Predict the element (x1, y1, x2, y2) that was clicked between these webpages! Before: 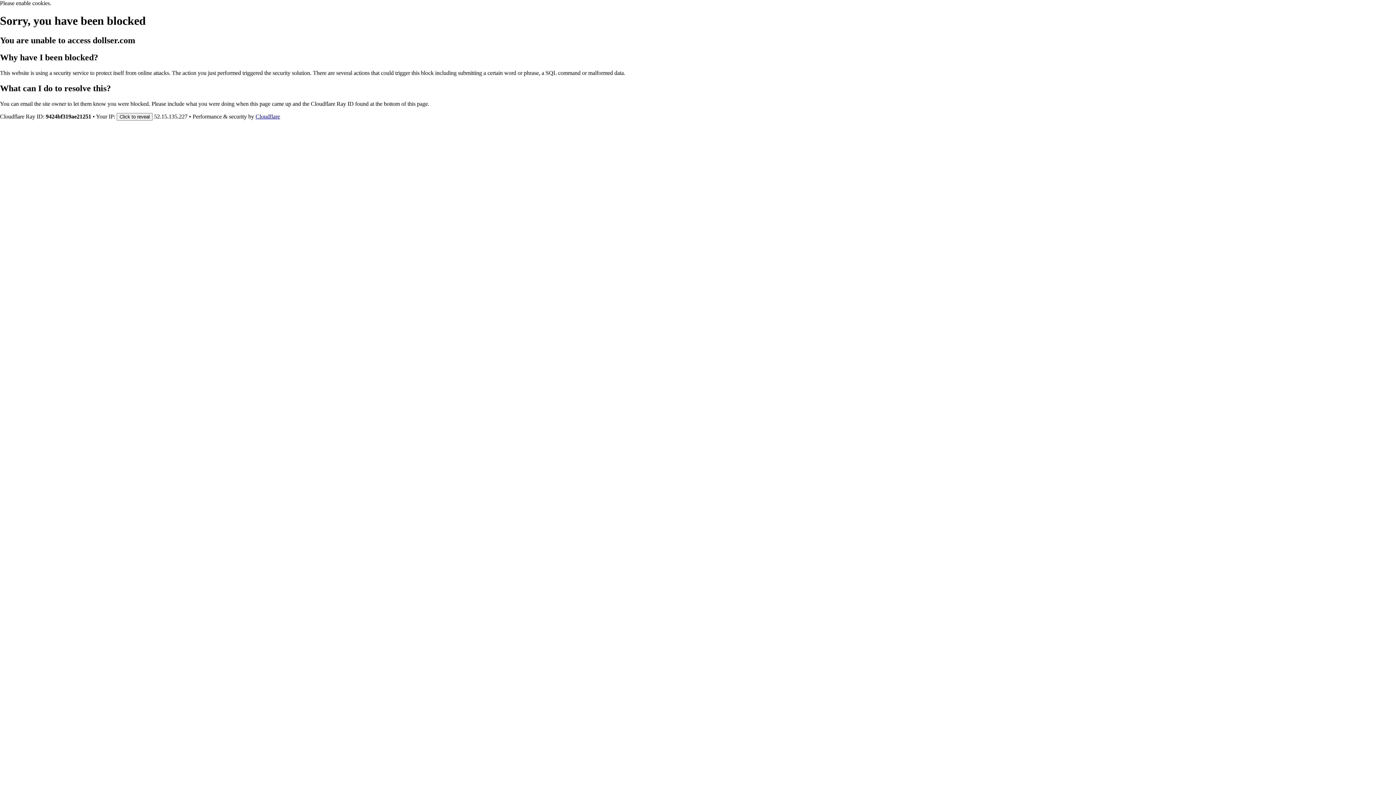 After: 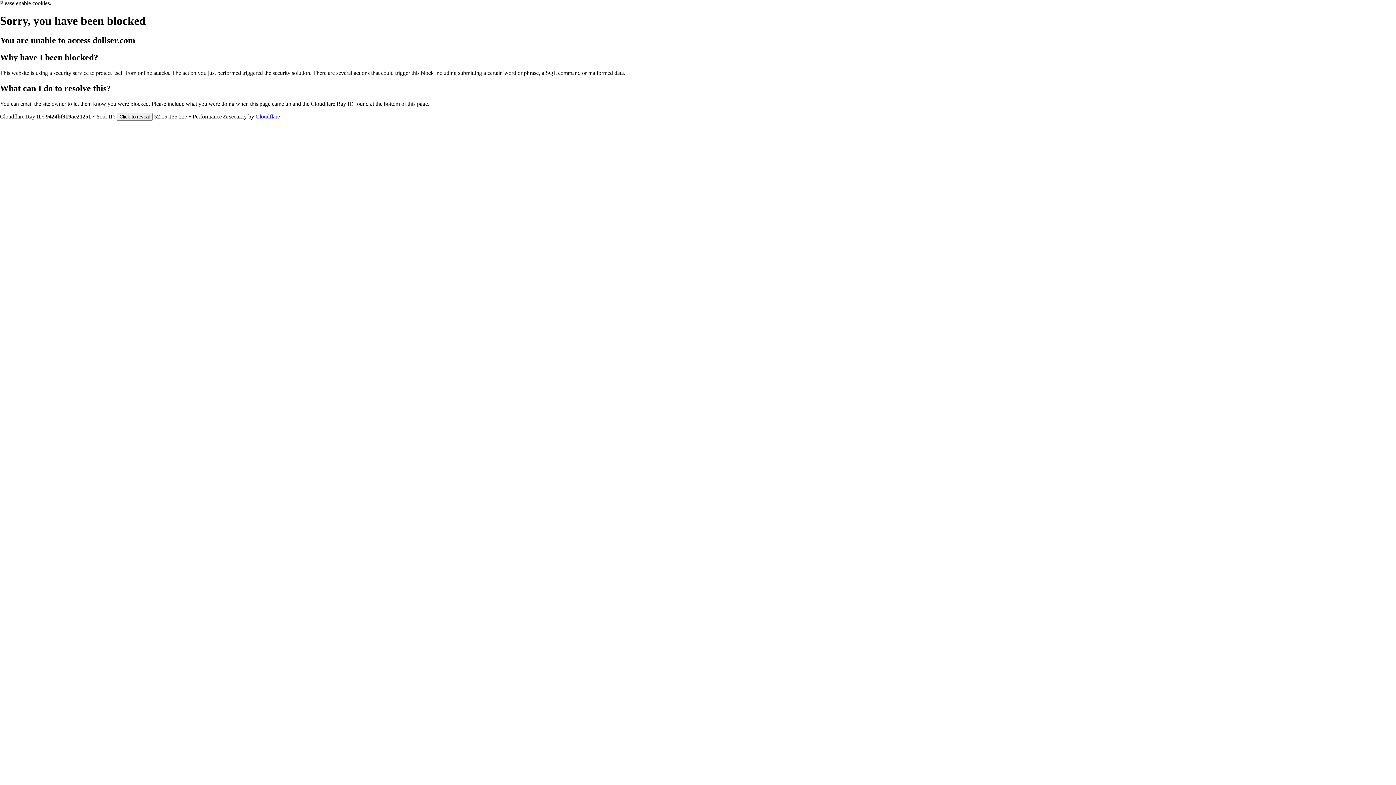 Action: label: Cloudflare bbox: (255, 113, 280, 119)